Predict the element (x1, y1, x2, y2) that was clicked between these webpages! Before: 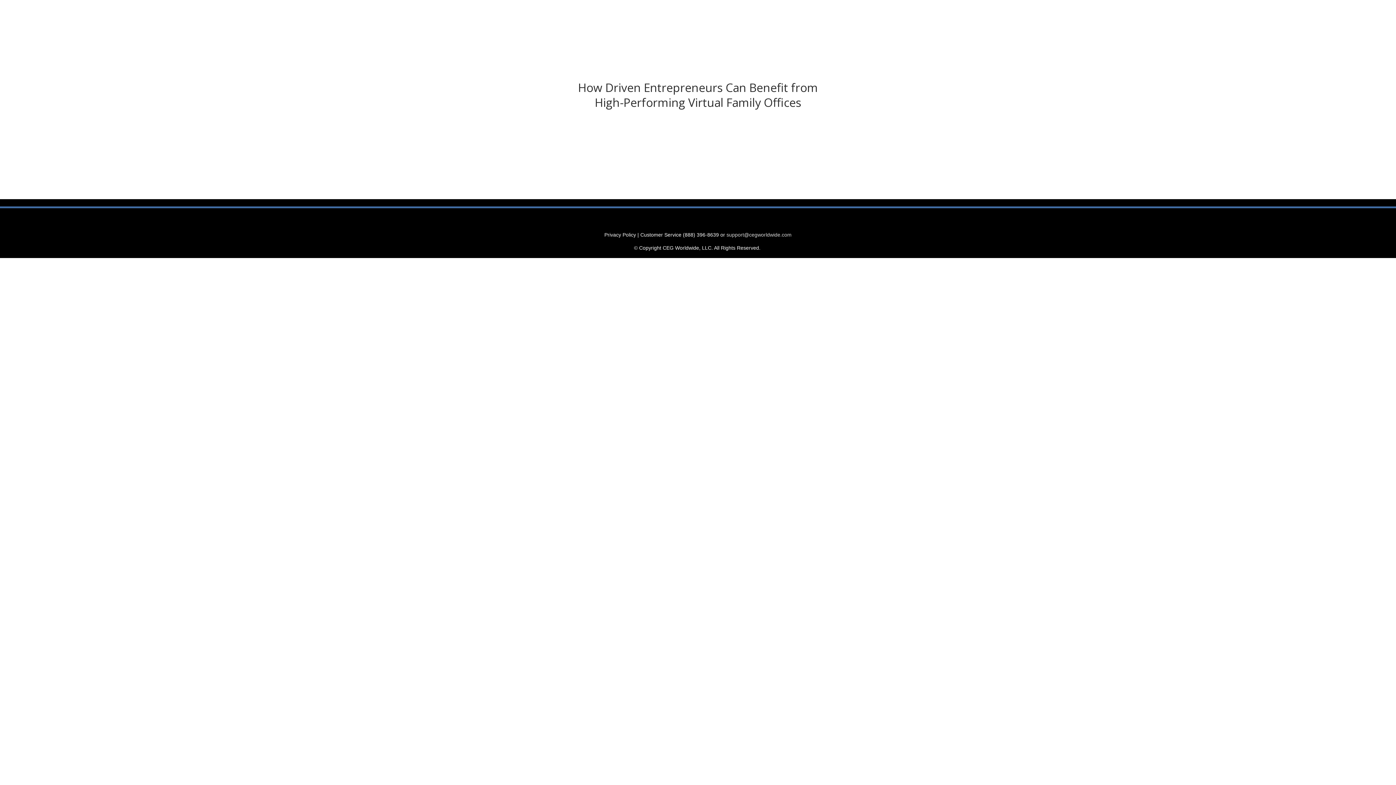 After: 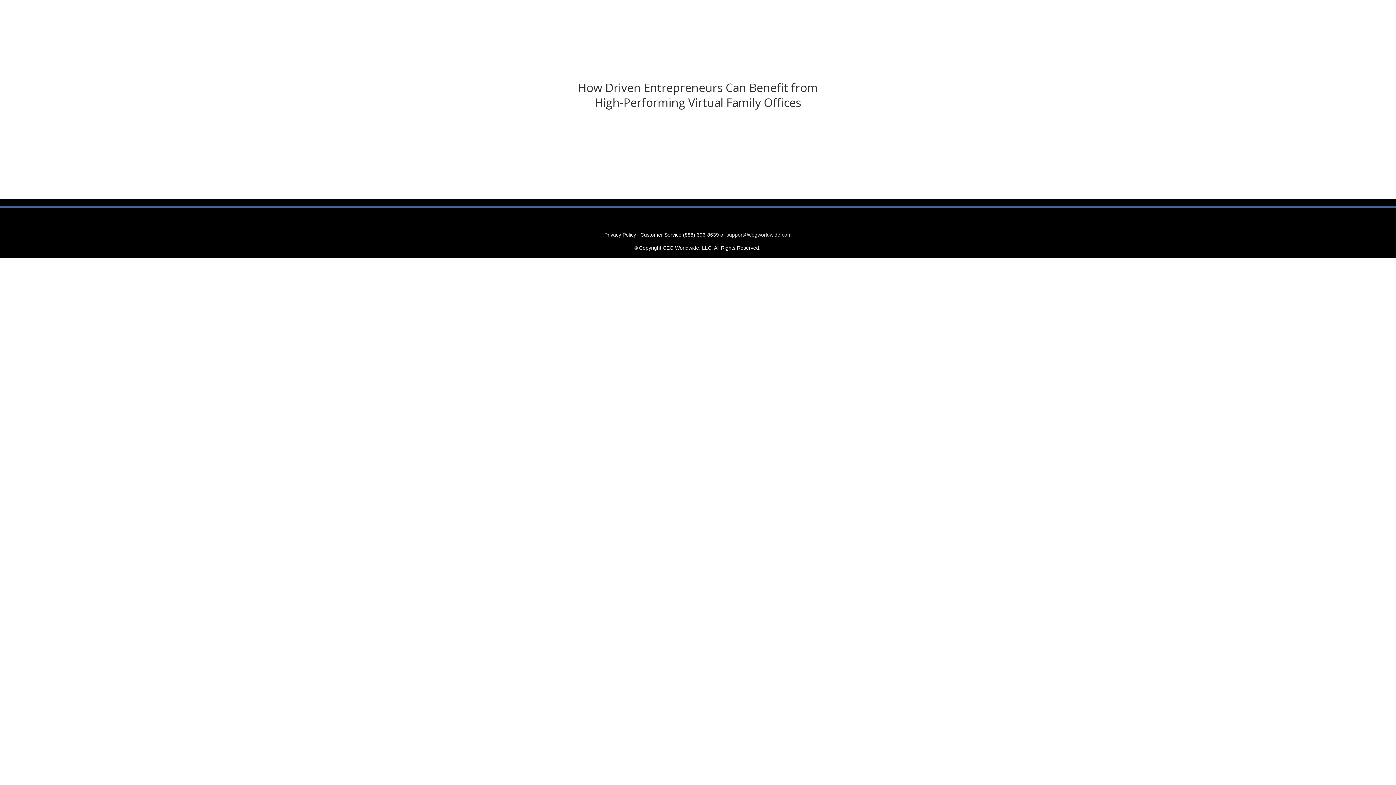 Action: label: support@cegworldwide.com bbox: (726, 232, 791, 237)